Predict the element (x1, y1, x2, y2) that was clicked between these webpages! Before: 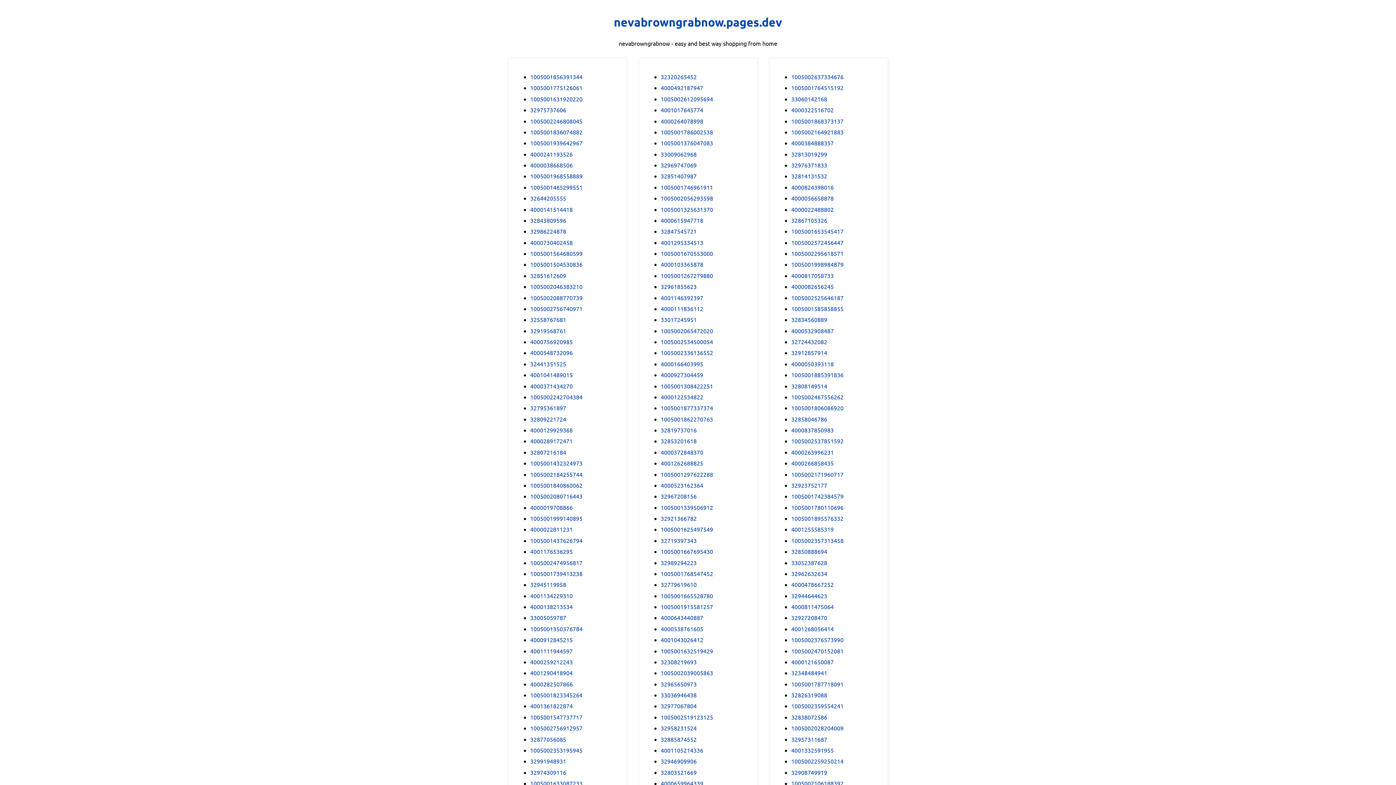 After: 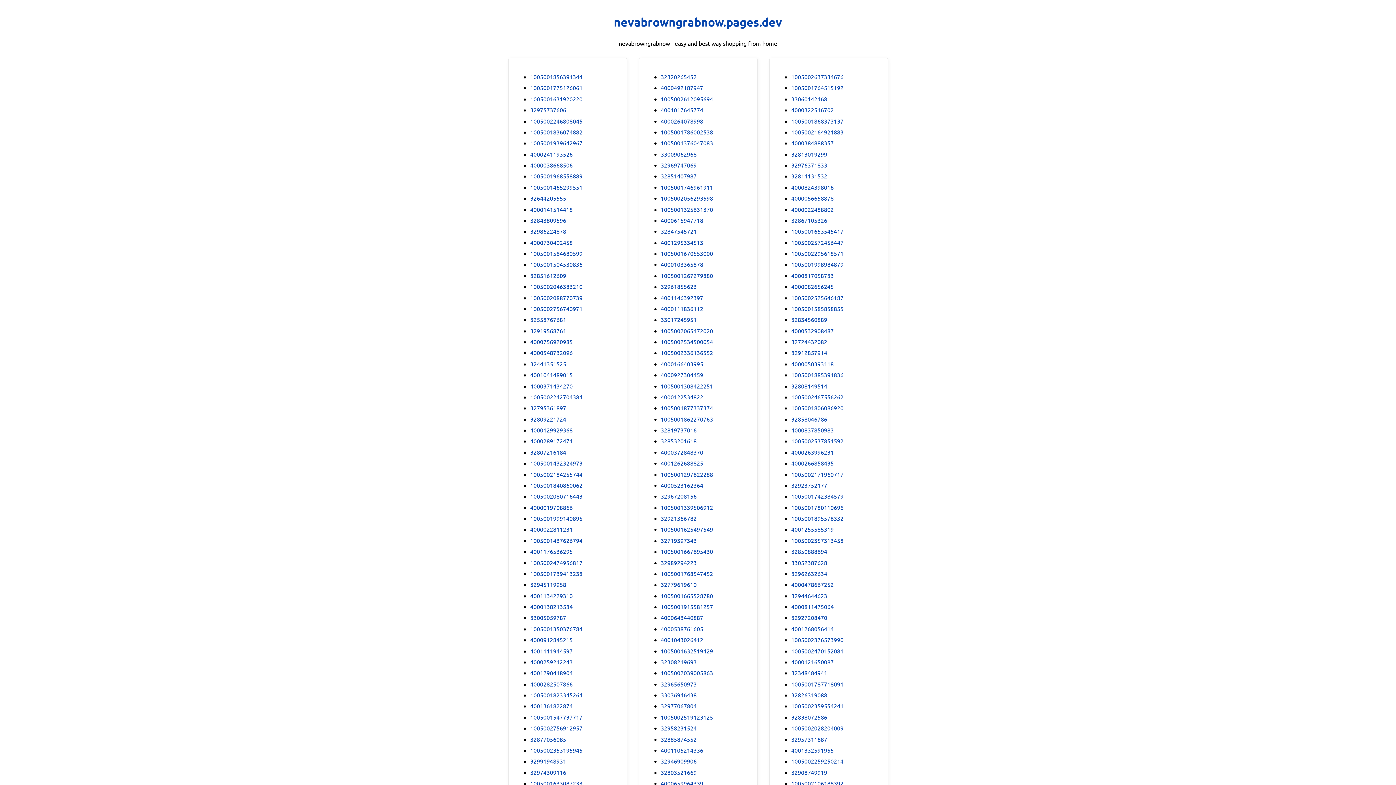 Action: bbox: (530, 72, 582, 81) label: 1005001856391344